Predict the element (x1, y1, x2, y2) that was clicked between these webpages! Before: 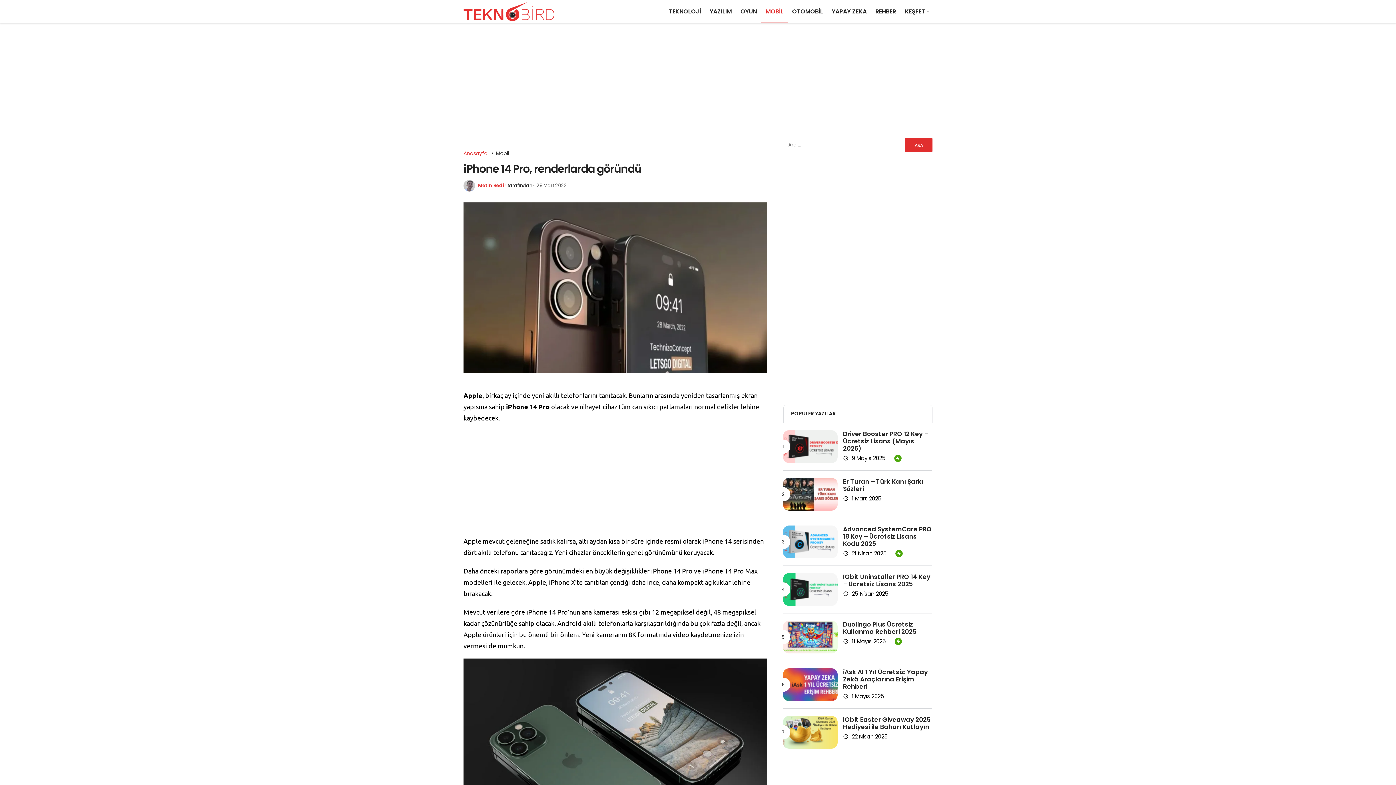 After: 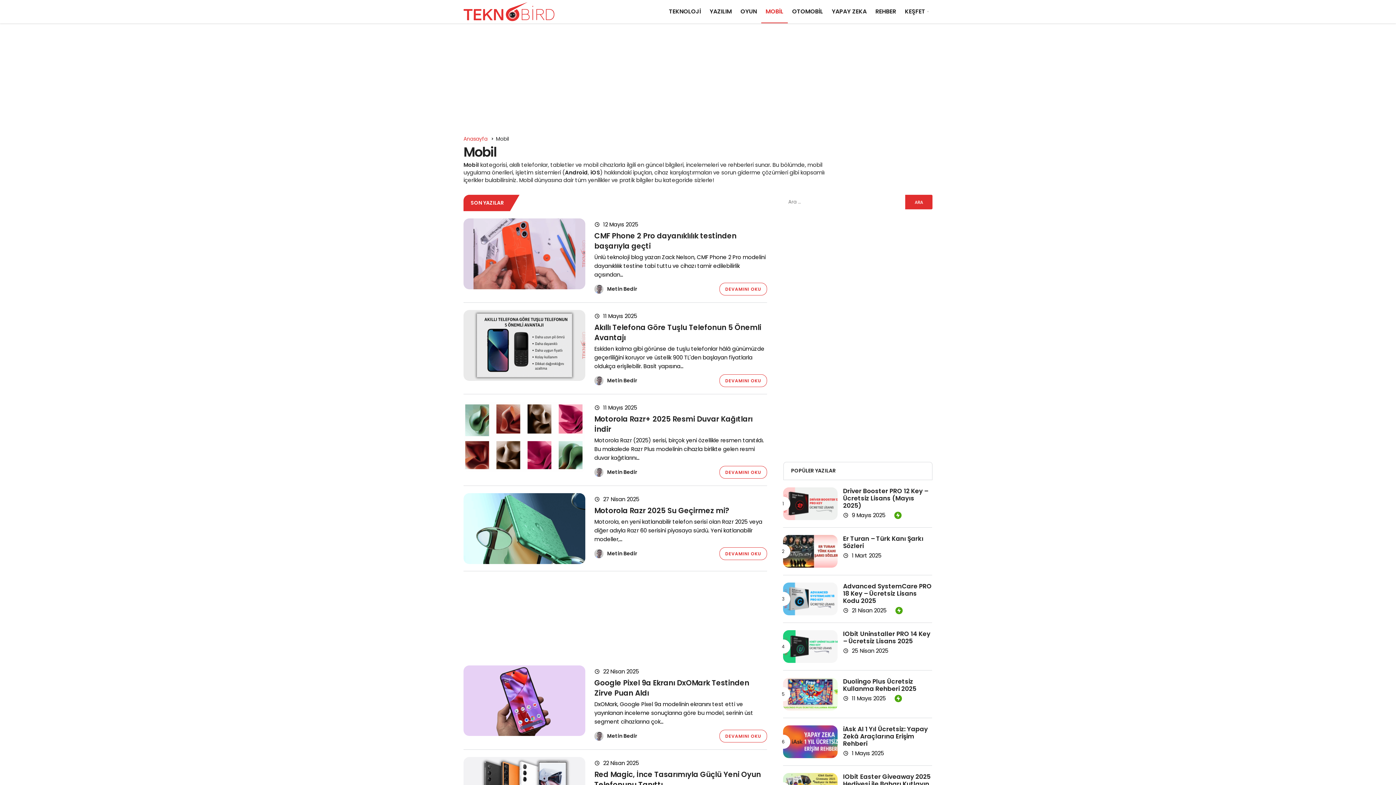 Action: bbox: (496, 149, 509, 157) label: Mobil